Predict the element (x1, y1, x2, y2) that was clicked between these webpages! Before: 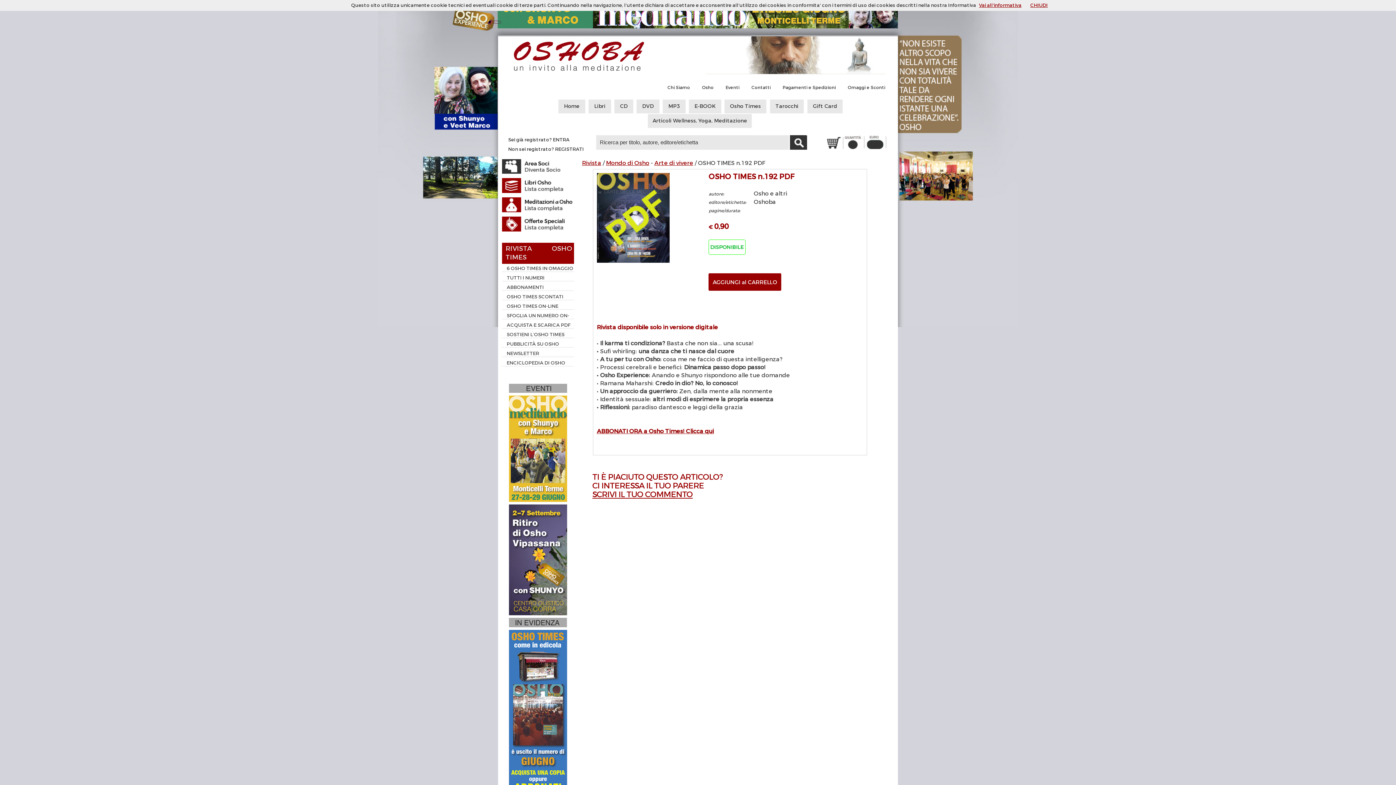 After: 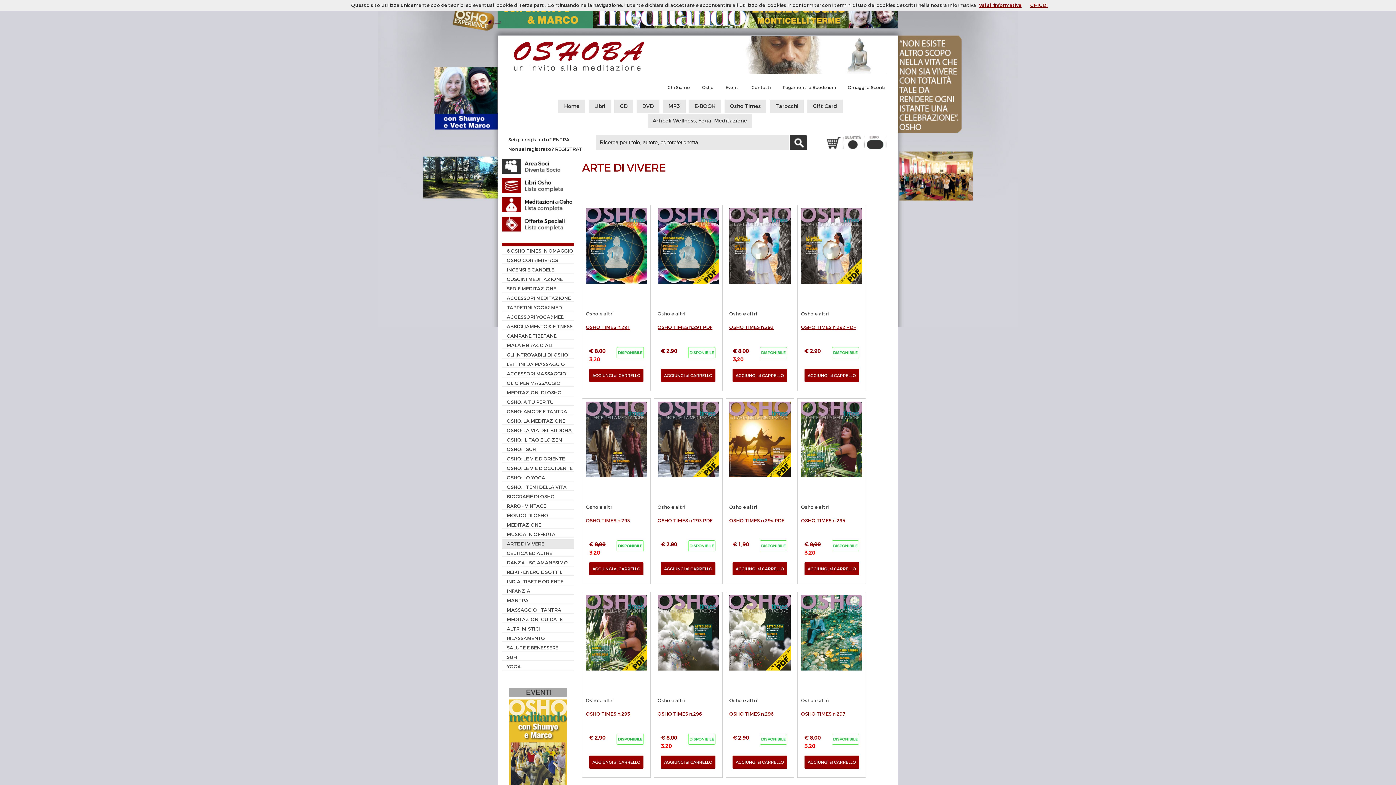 Action: label: Arte di vivere bbox: (654, 159, 693, 166)